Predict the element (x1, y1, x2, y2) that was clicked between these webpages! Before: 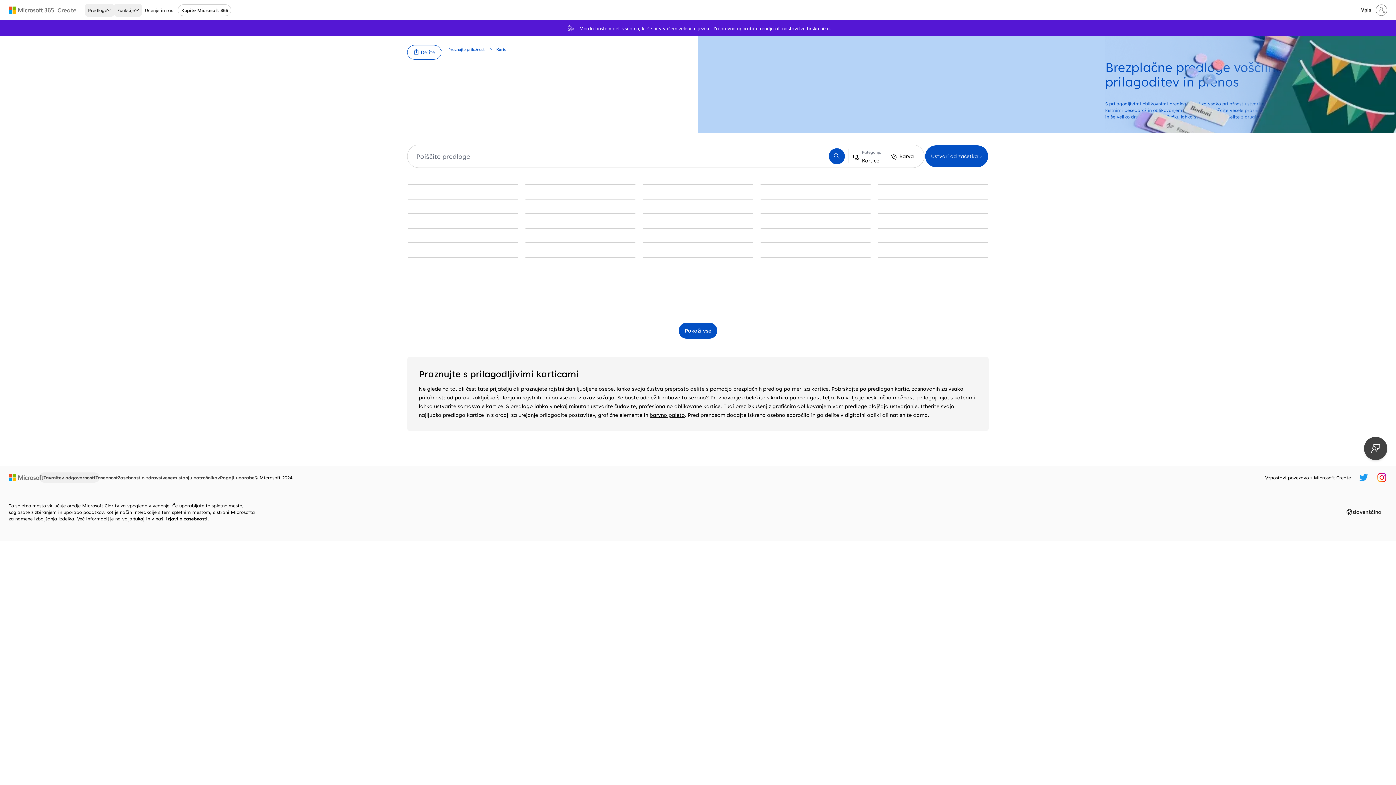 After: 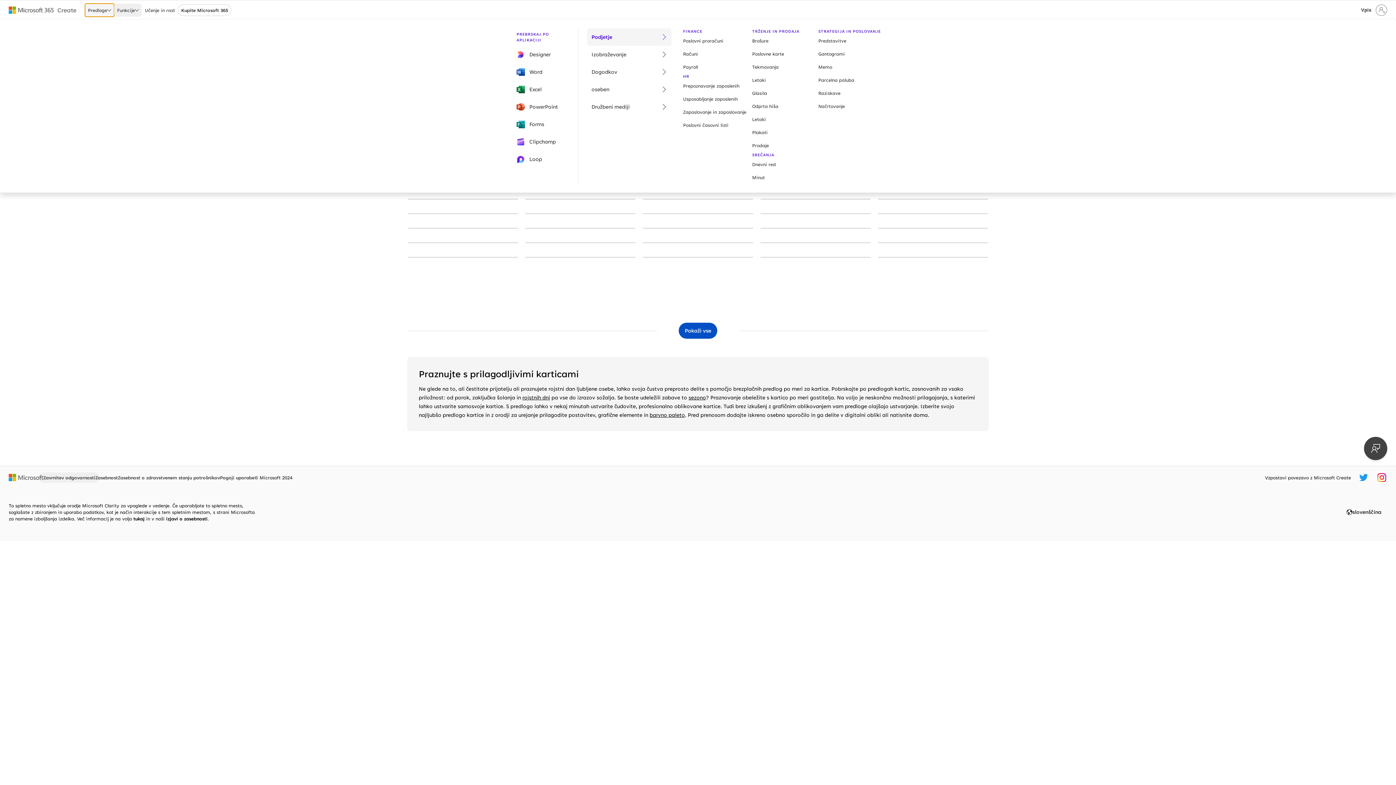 Action: bbox: (85, 3, 114, 16) label: Predloge